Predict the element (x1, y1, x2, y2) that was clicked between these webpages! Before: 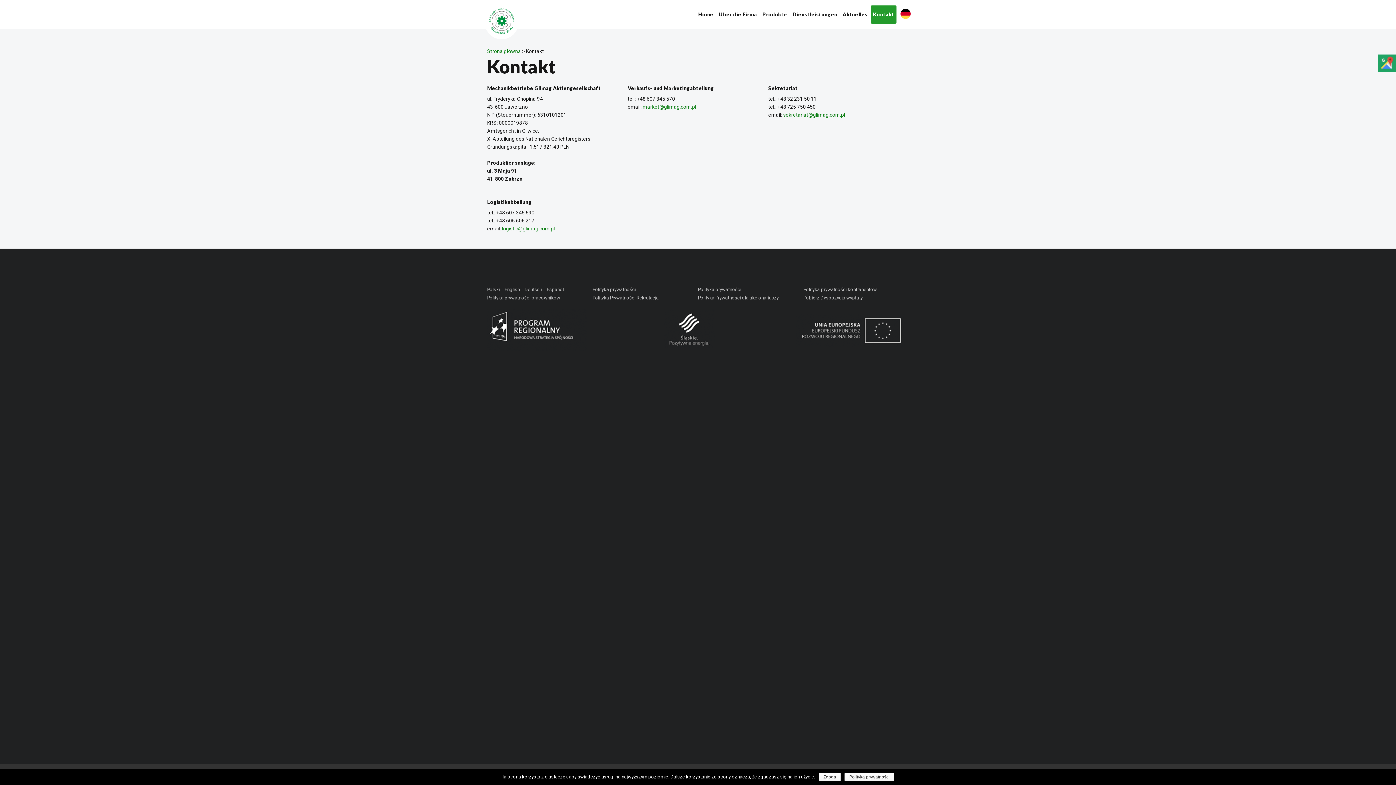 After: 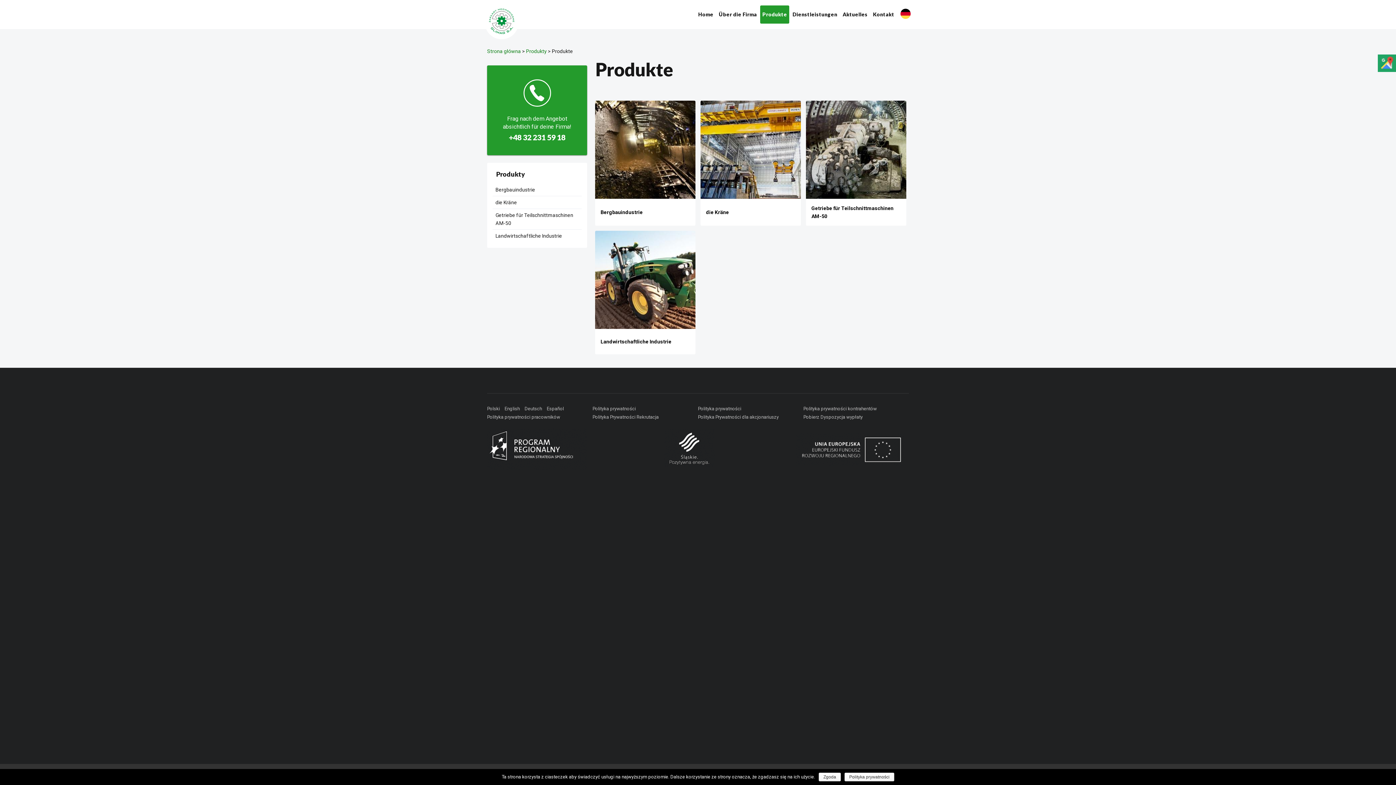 Action: bbox: (760, 5, 789, 23) label: Produkte